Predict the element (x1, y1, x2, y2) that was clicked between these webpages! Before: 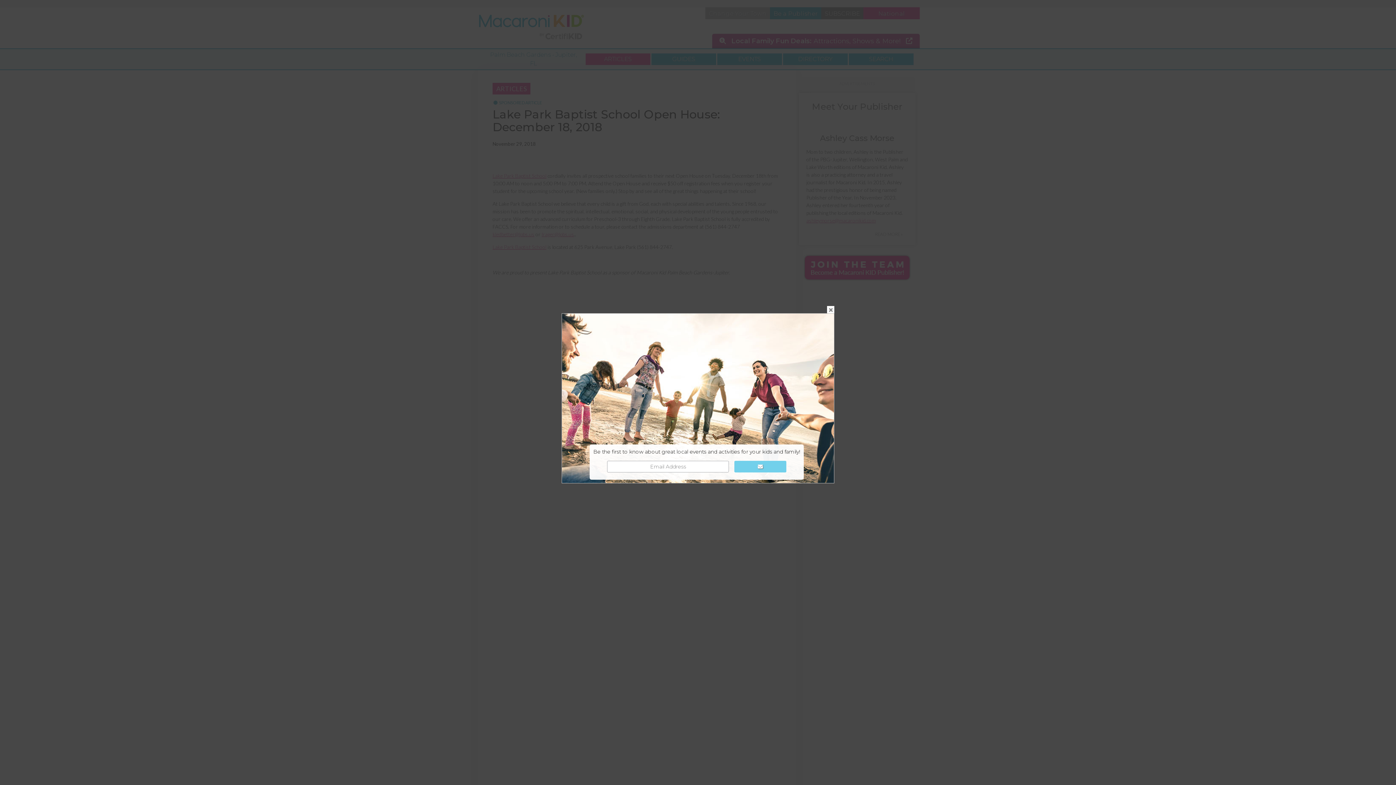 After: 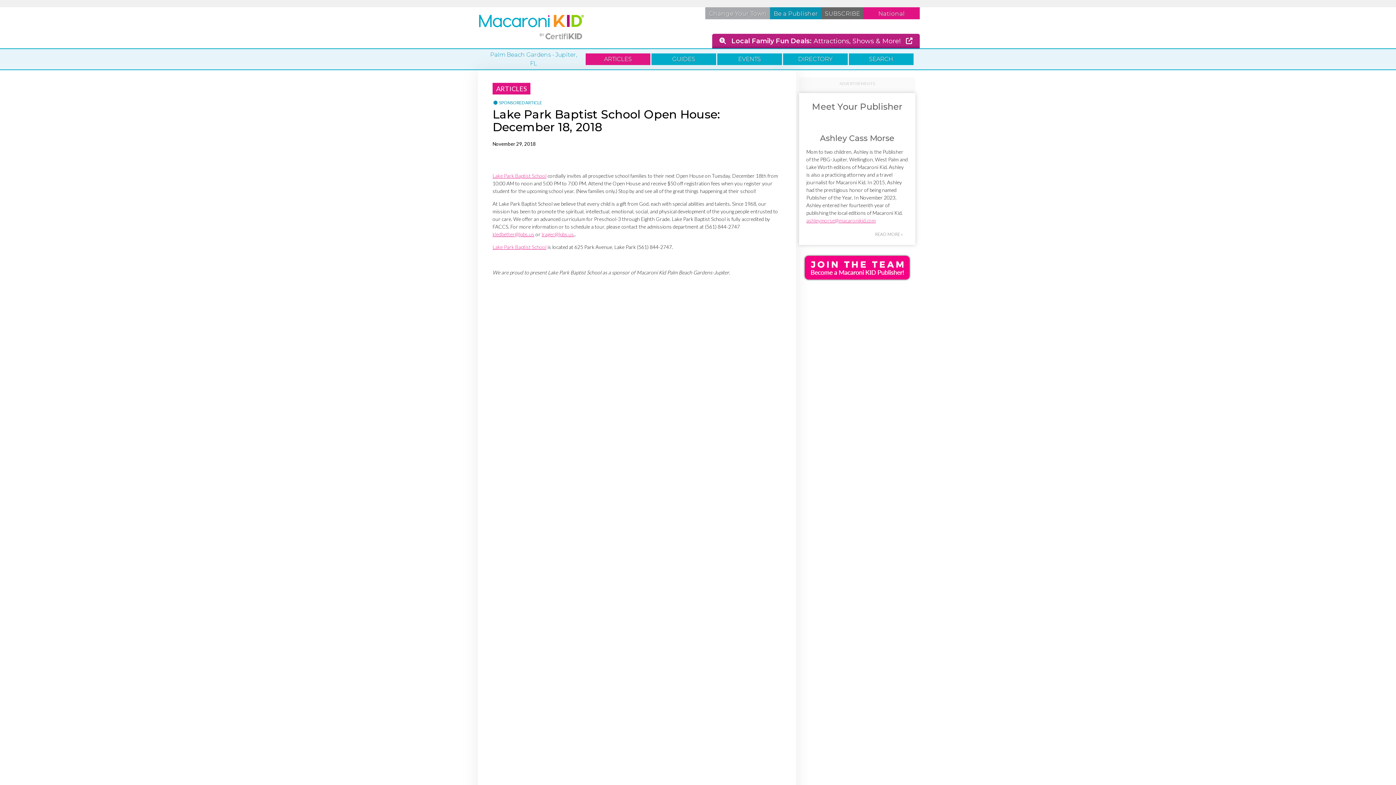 Action: label: close bbox: (827, 306, 834, 313)